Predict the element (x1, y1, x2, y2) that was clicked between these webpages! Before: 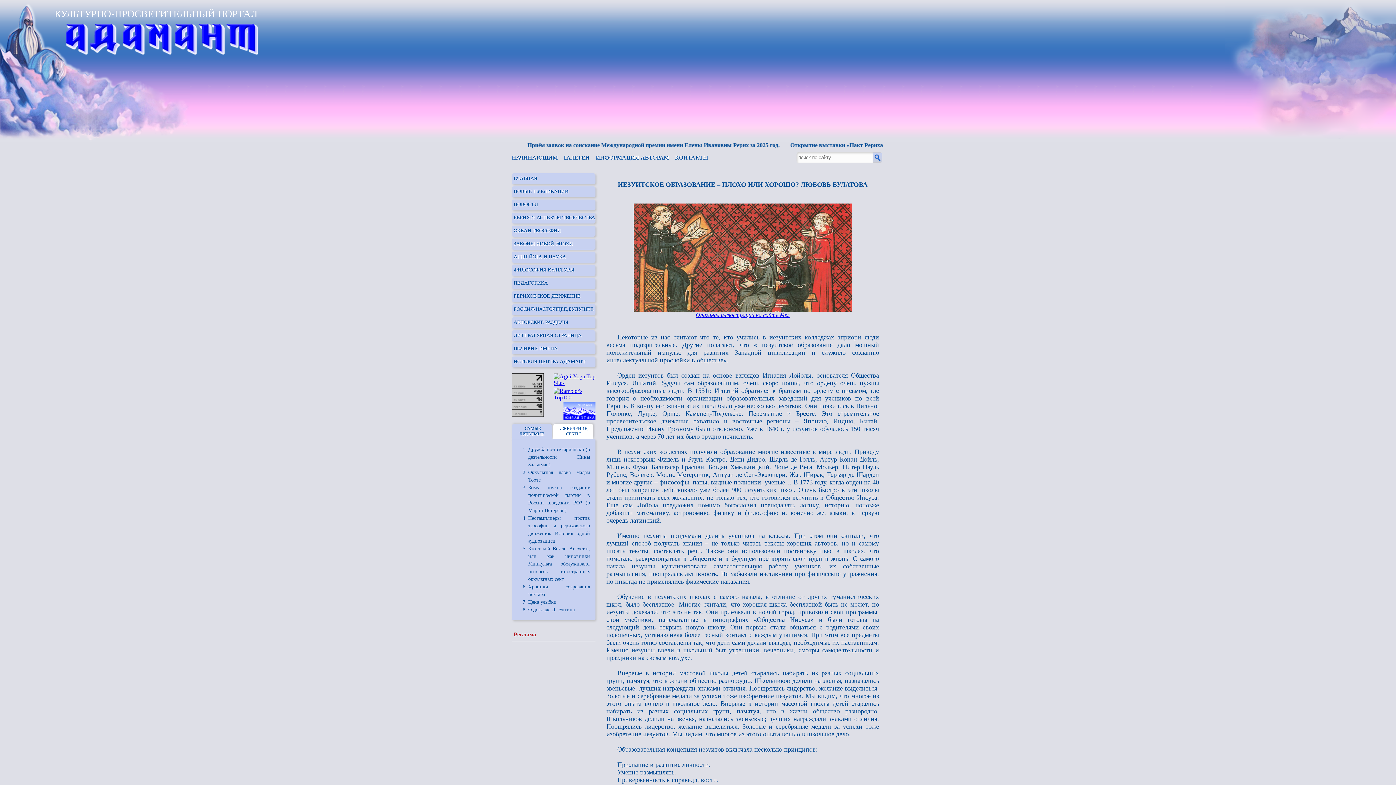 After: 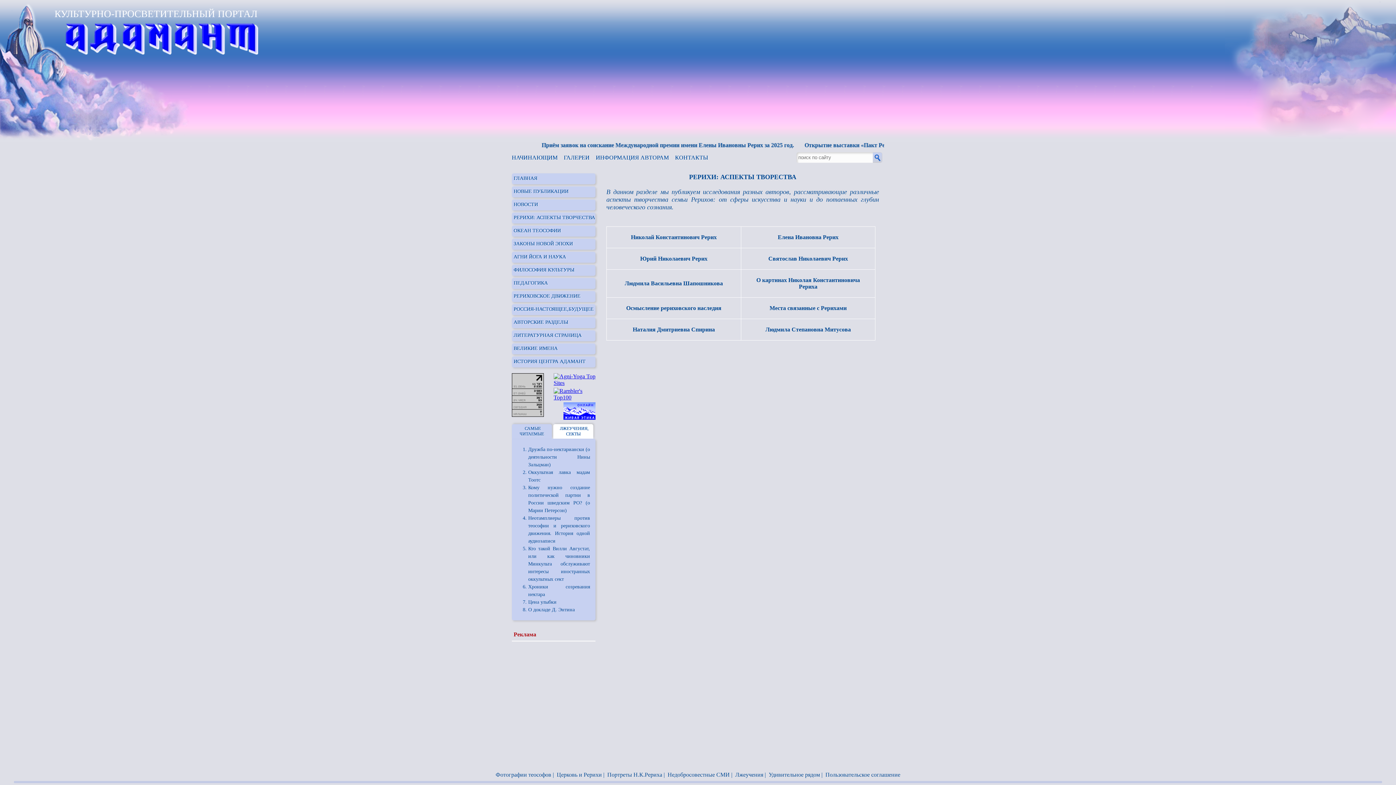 Action: bbox: (512, 214, 595, 220) label: РЕРИХИ: АСПЕКТЫ ТВОРЧЕСТВА